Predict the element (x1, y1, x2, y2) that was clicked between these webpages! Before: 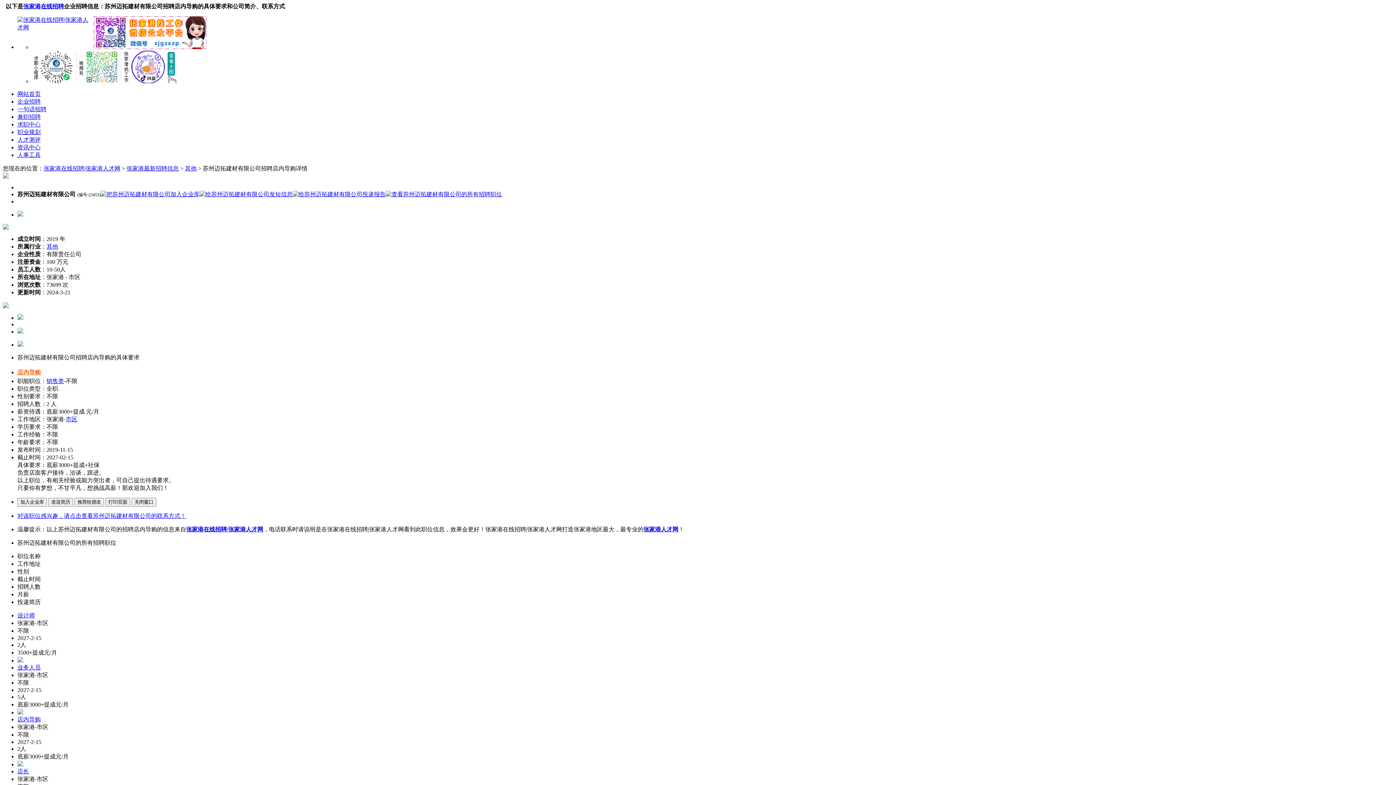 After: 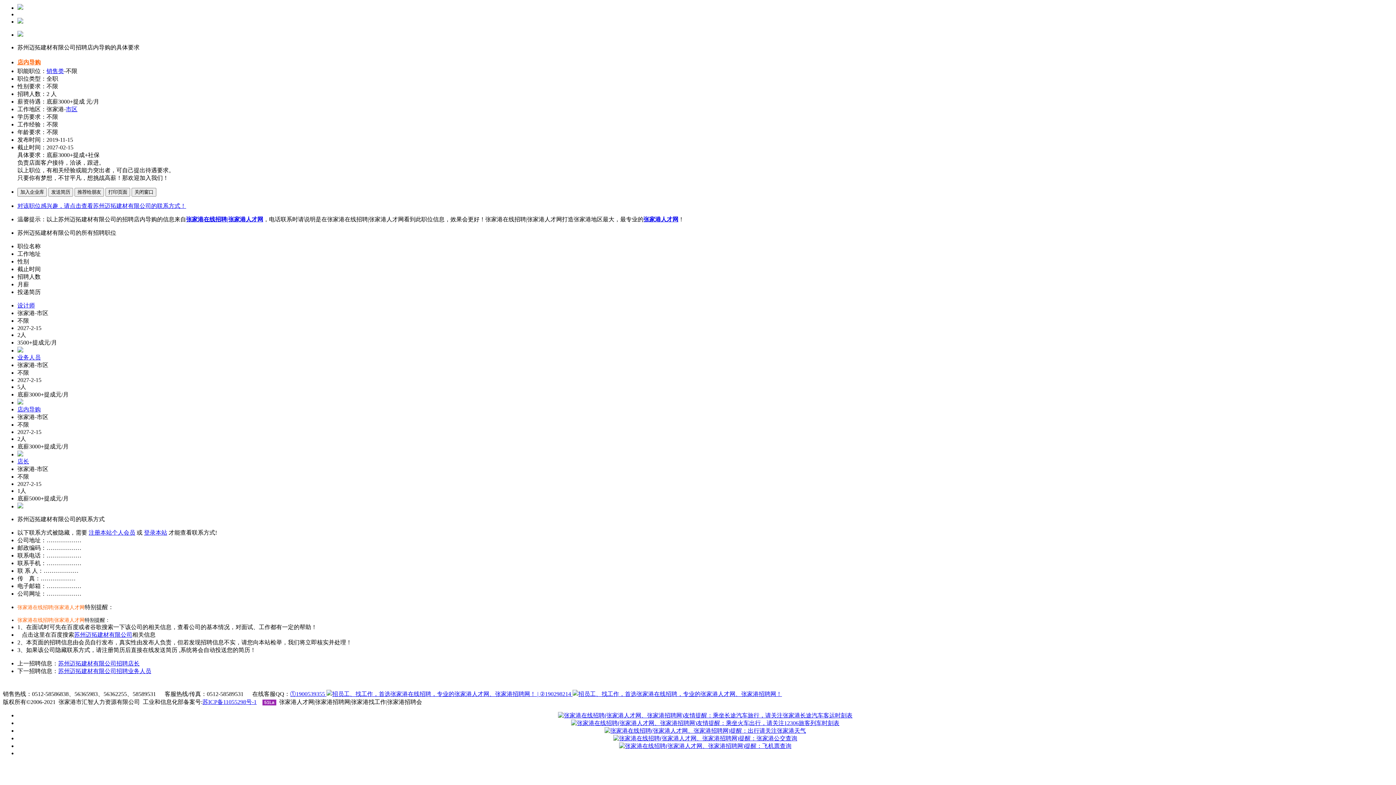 Action: bbox: (385, 191, 502, 197)